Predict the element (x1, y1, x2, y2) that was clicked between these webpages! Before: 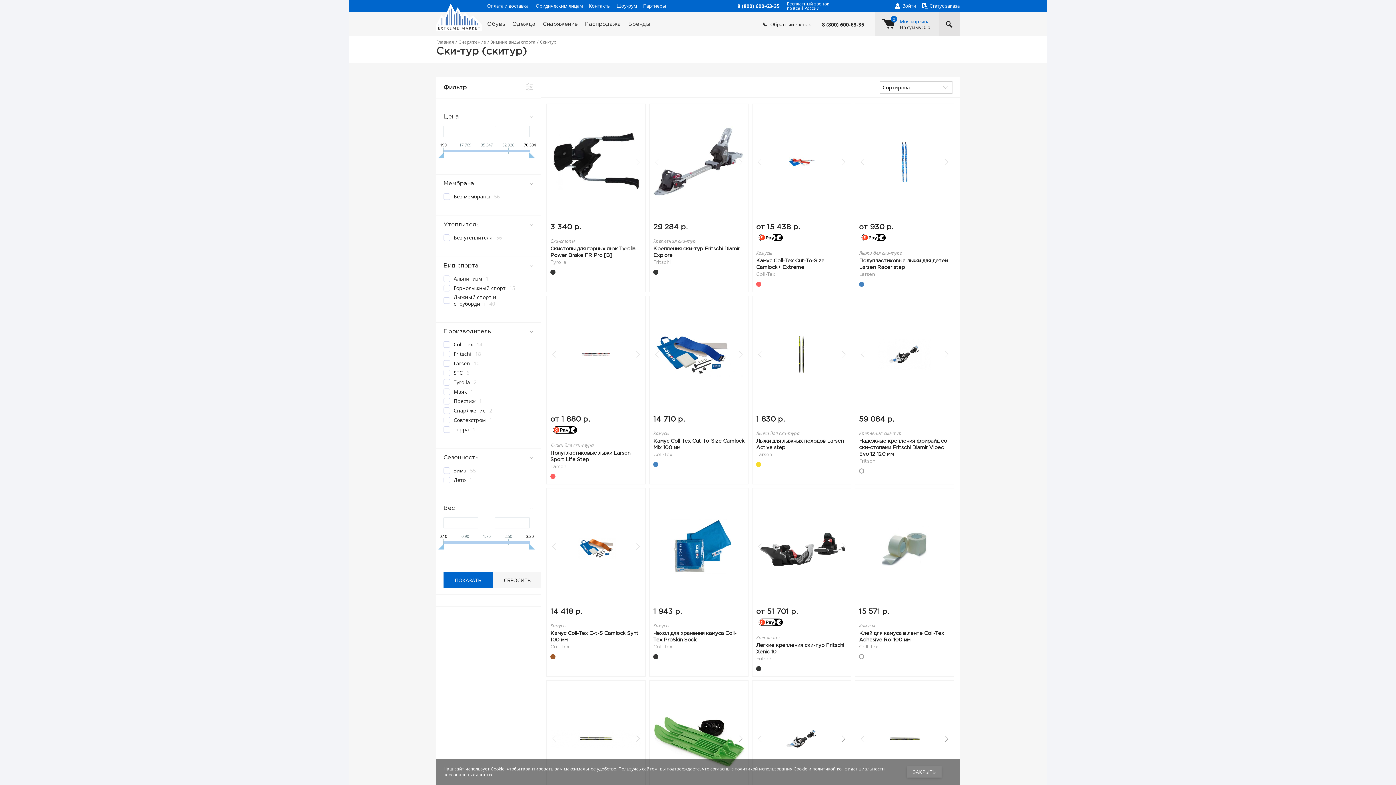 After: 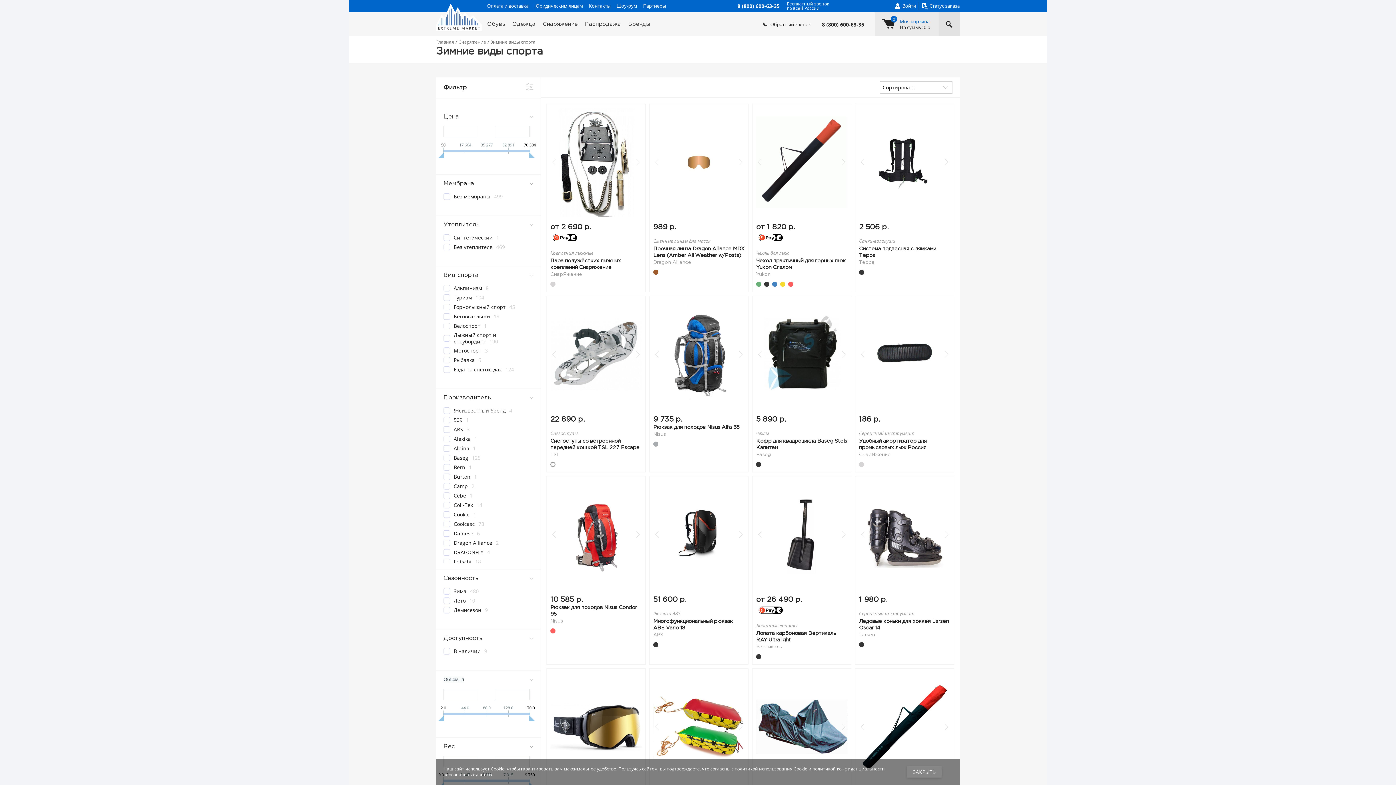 Action: label: Зимние виды спорта bbox: (490, 38, 535, 45)